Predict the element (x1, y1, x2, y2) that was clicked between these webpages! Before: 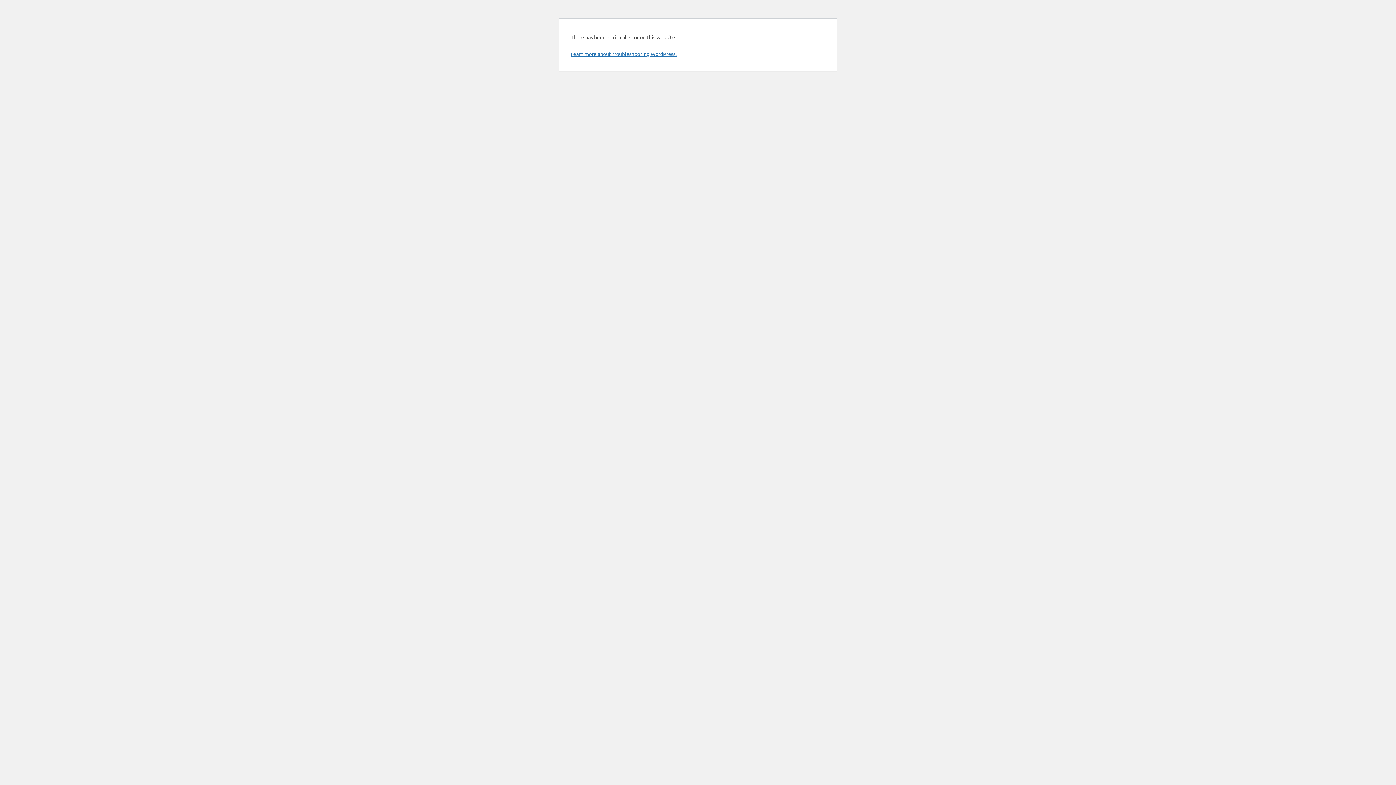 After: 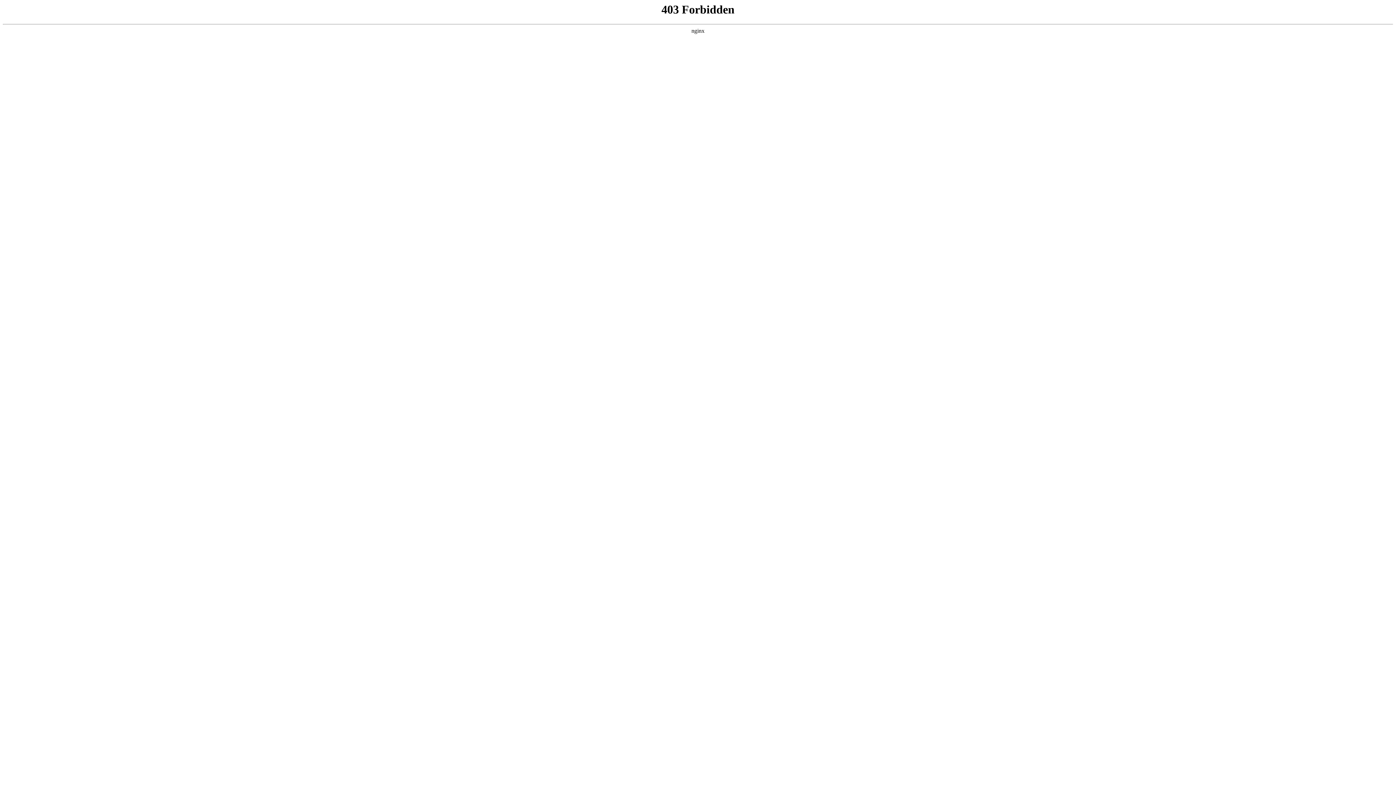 Action: bbox: (570, 50, 676, 57) label: Learn more about troubleshooting WordPress.